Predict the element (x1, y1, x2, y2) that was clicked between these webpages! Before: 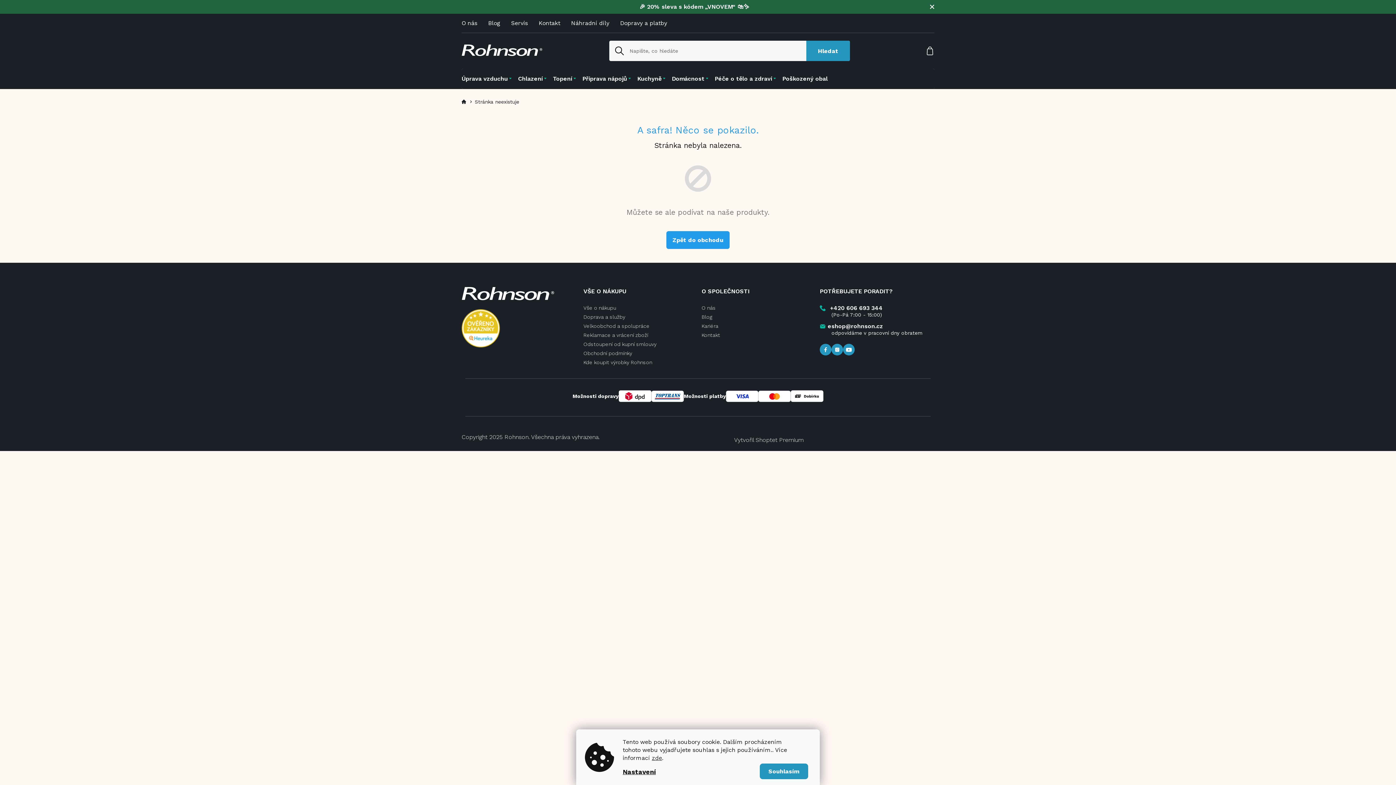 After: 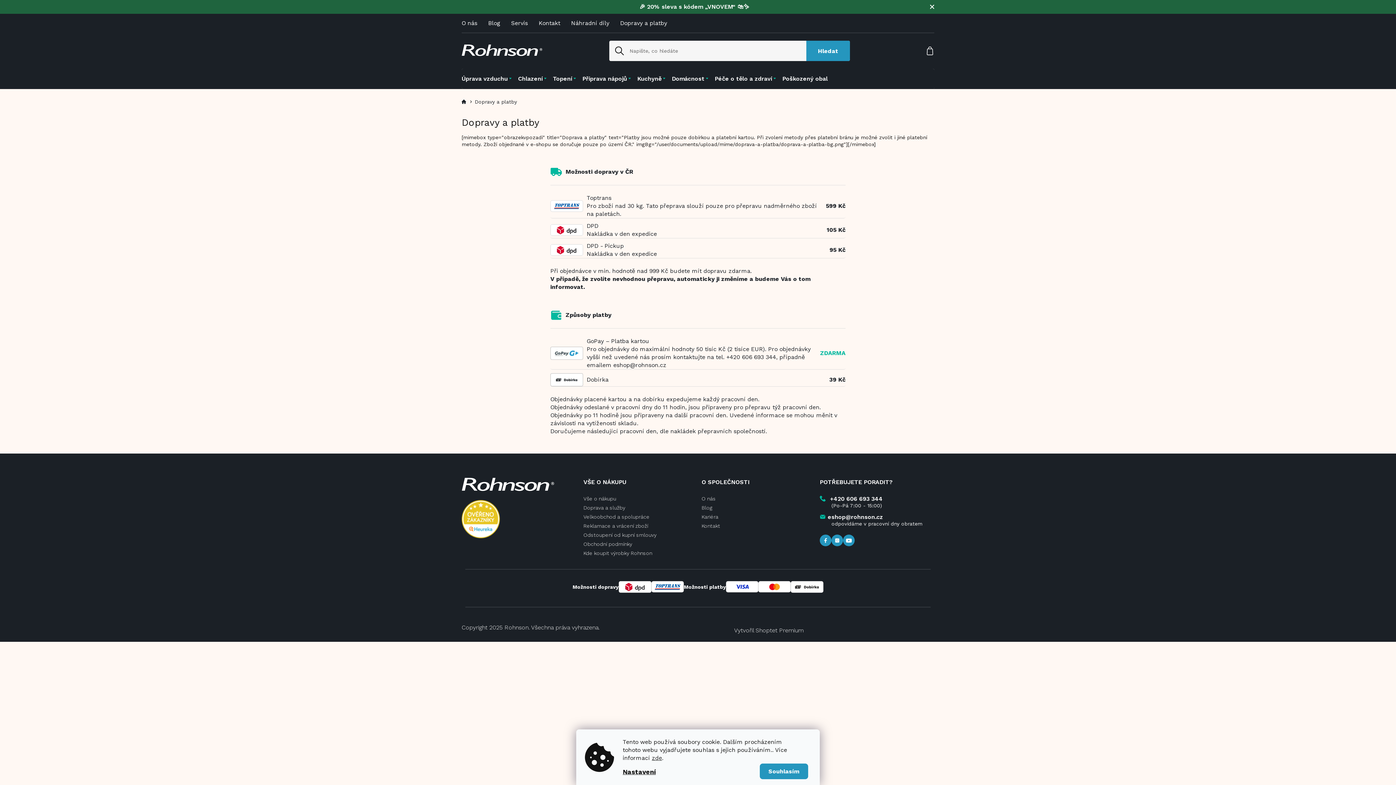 Action: bbox: (614, 19, 672, 26) label: Dopravy a platby